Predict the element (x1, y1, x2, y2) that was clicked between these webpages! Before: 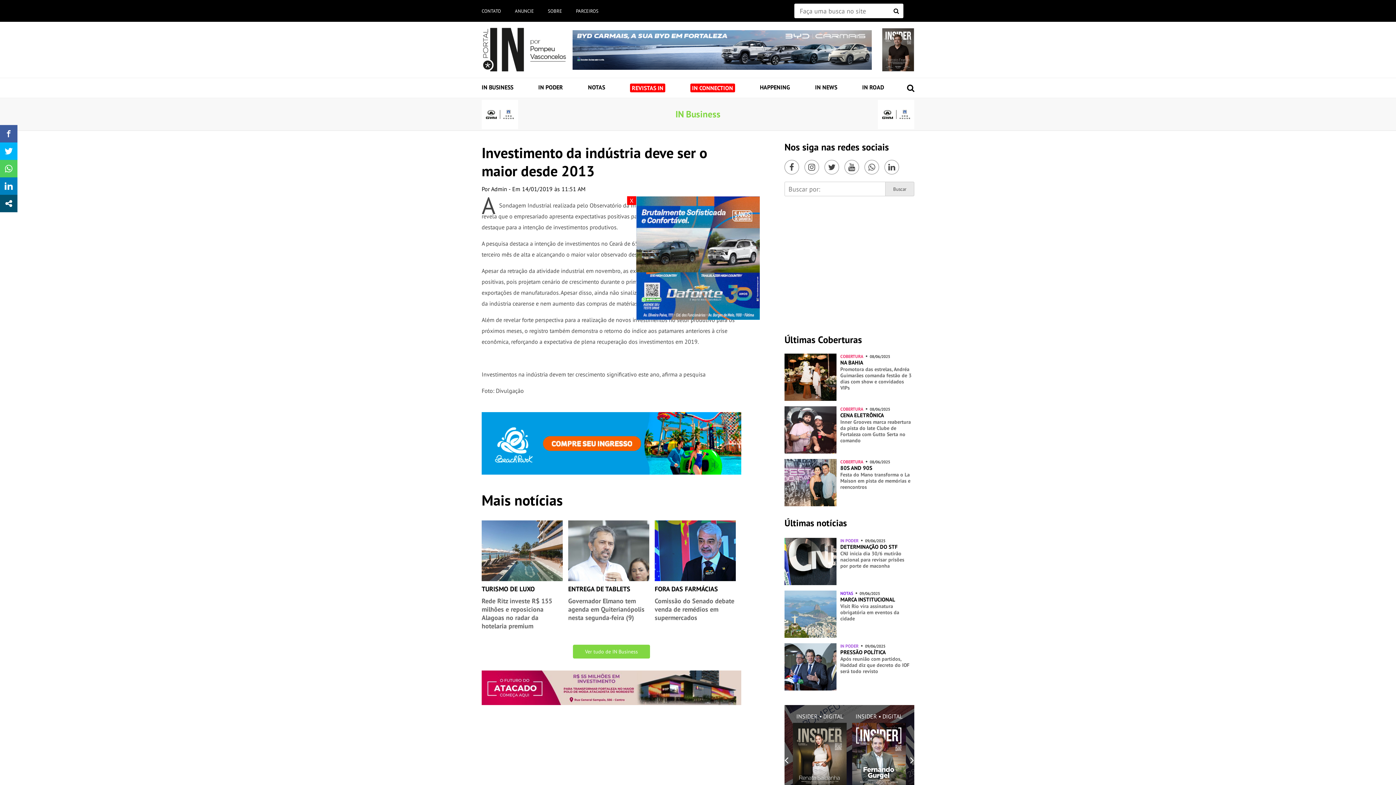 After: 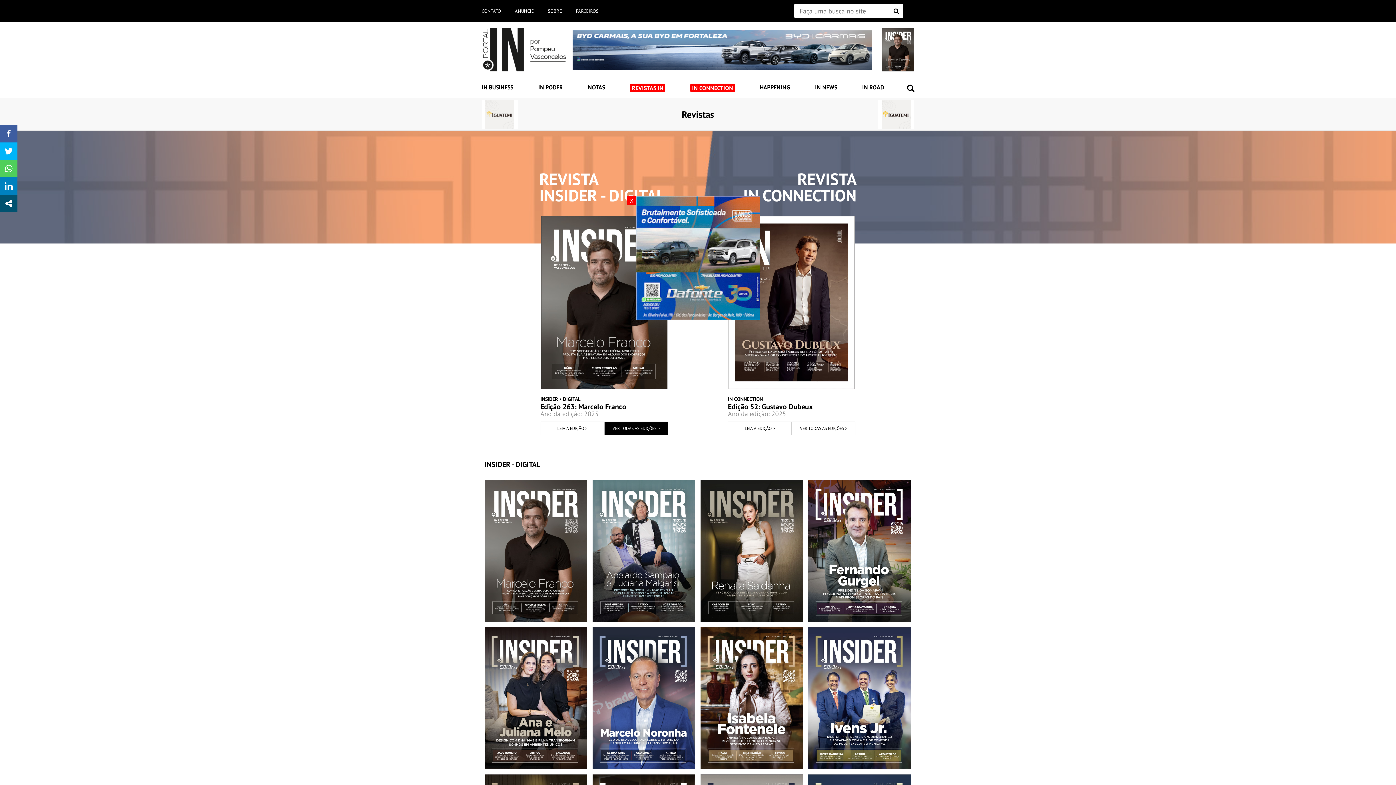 Action: label: REVISTAS IN bbox: (631, 84, 663, 91)